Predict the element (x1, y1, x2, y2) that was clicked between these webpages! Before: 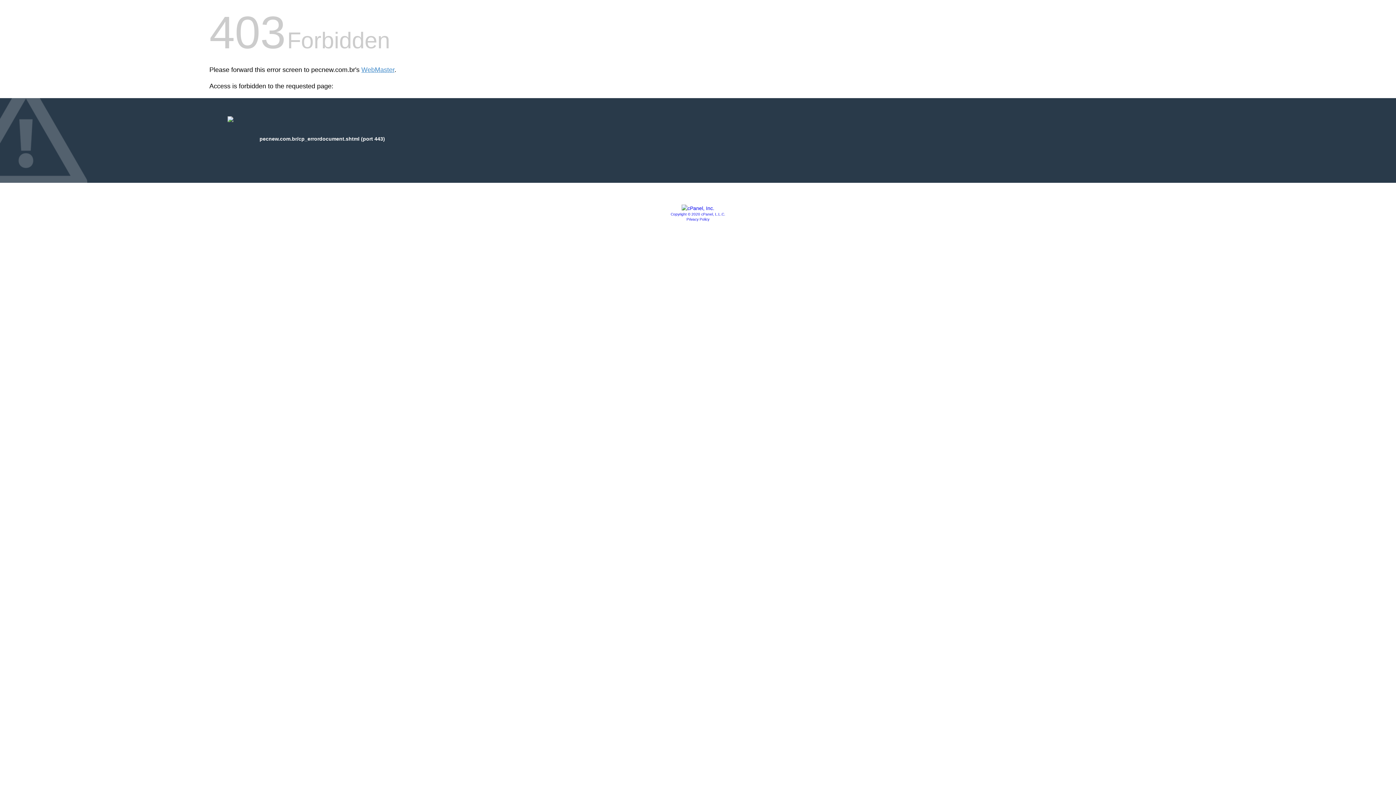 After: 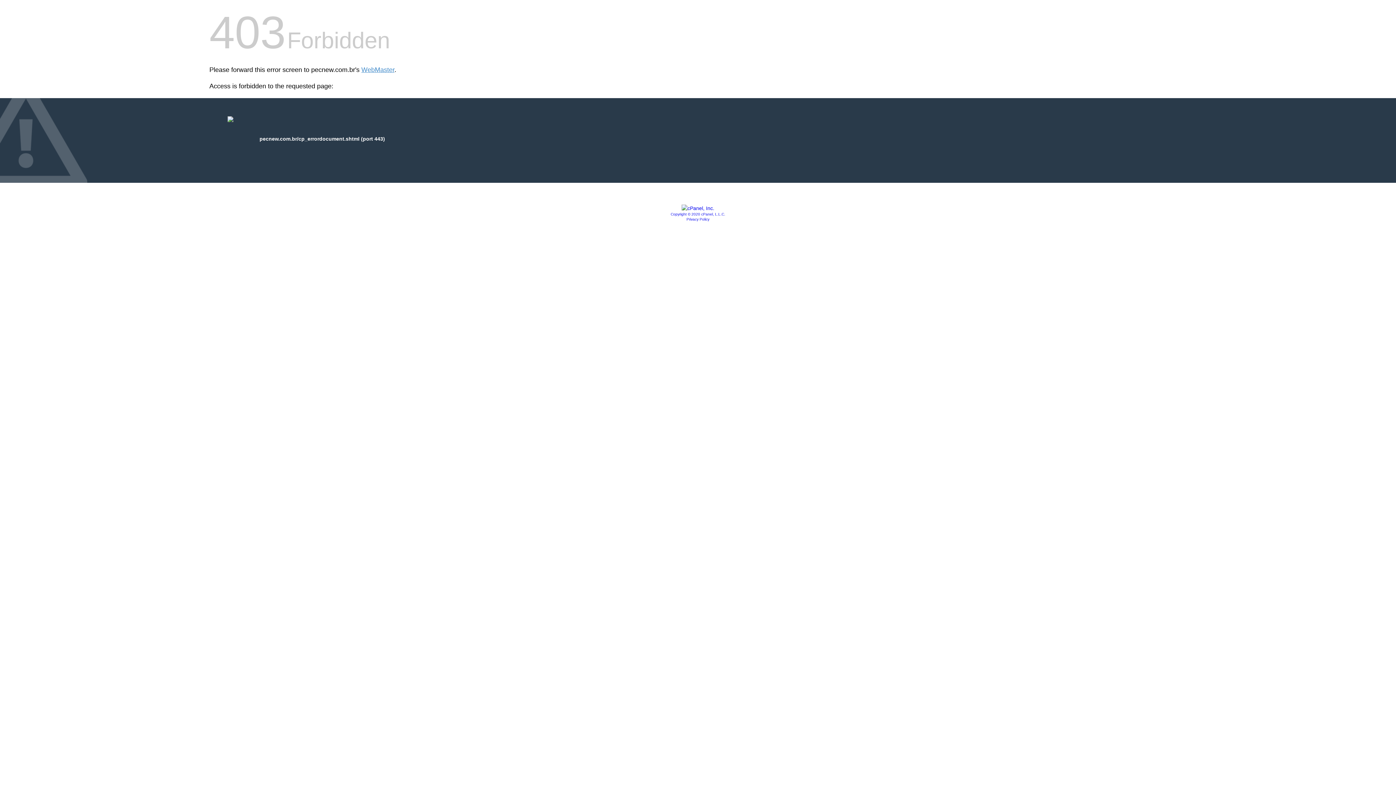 Action: bbox: (686, 217, 709, 221) label: Privacy Policy